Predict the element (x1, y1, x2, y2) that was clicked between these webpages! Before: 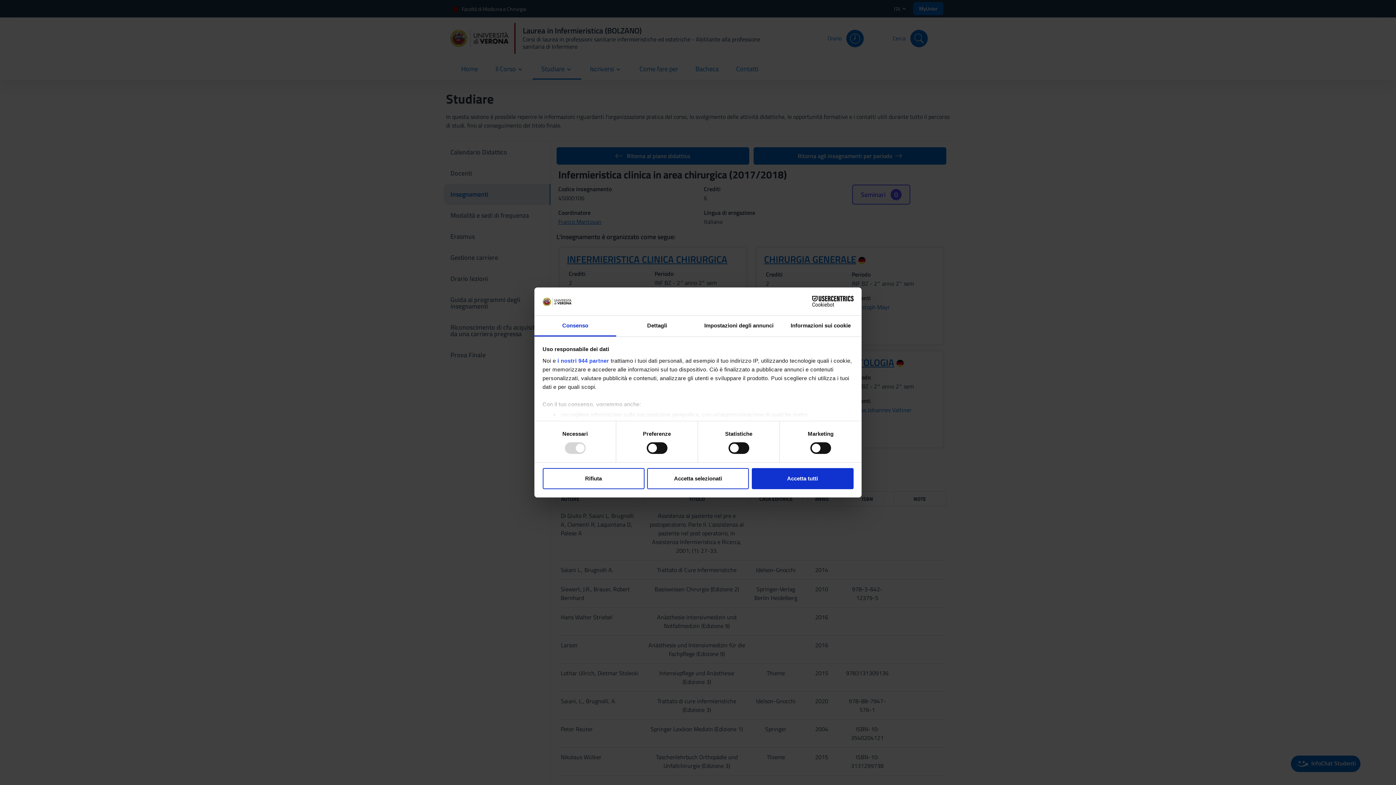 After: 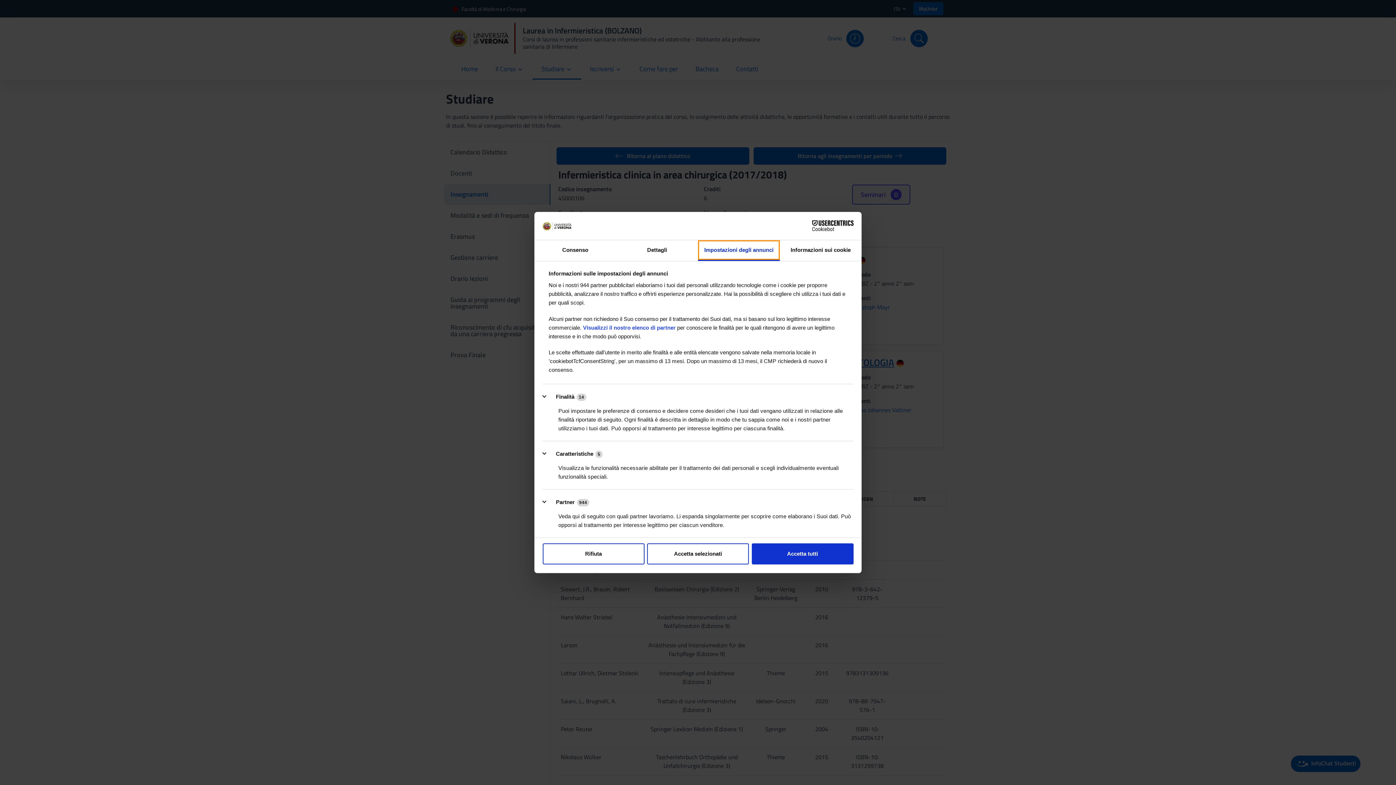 Action: bbox: (698, 315, 780, 336) label: Impostazioni degli annunci